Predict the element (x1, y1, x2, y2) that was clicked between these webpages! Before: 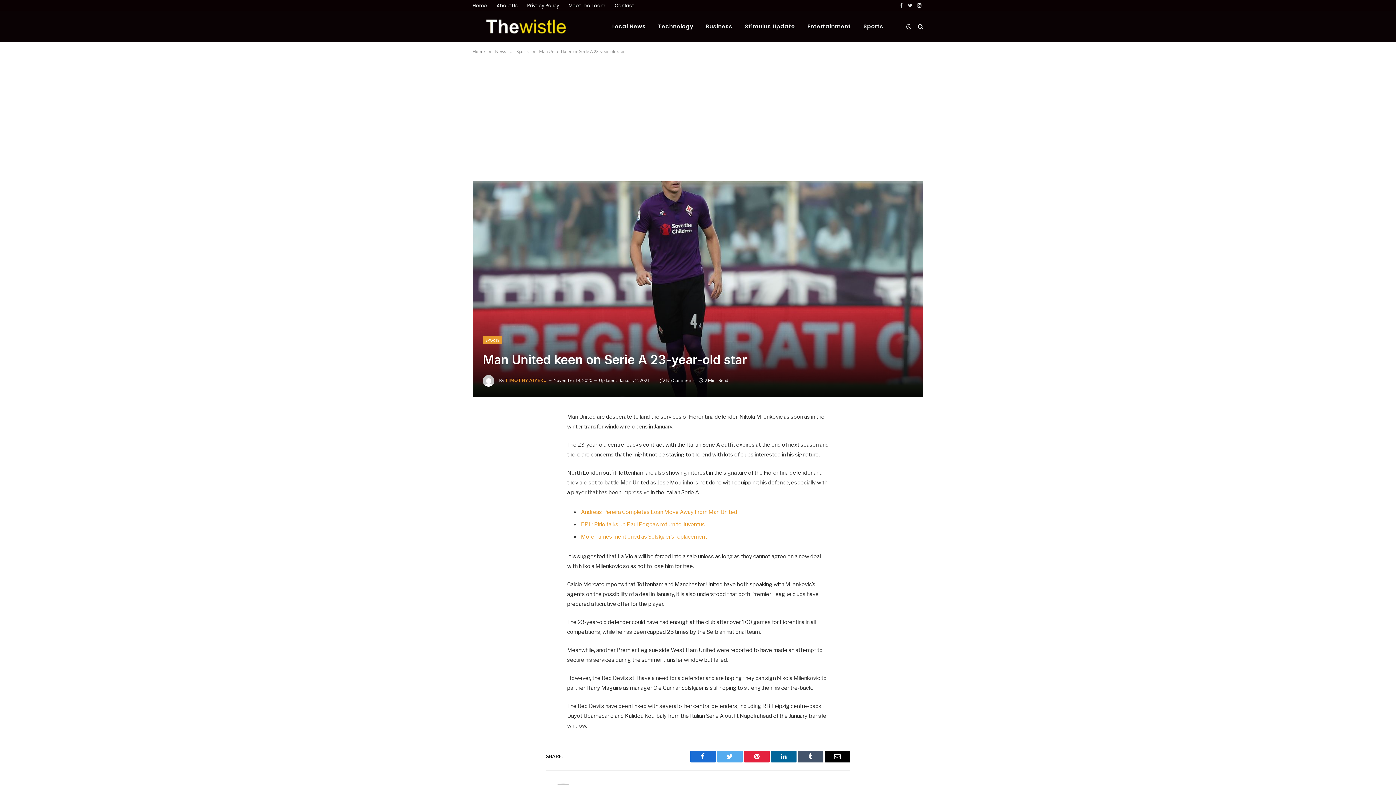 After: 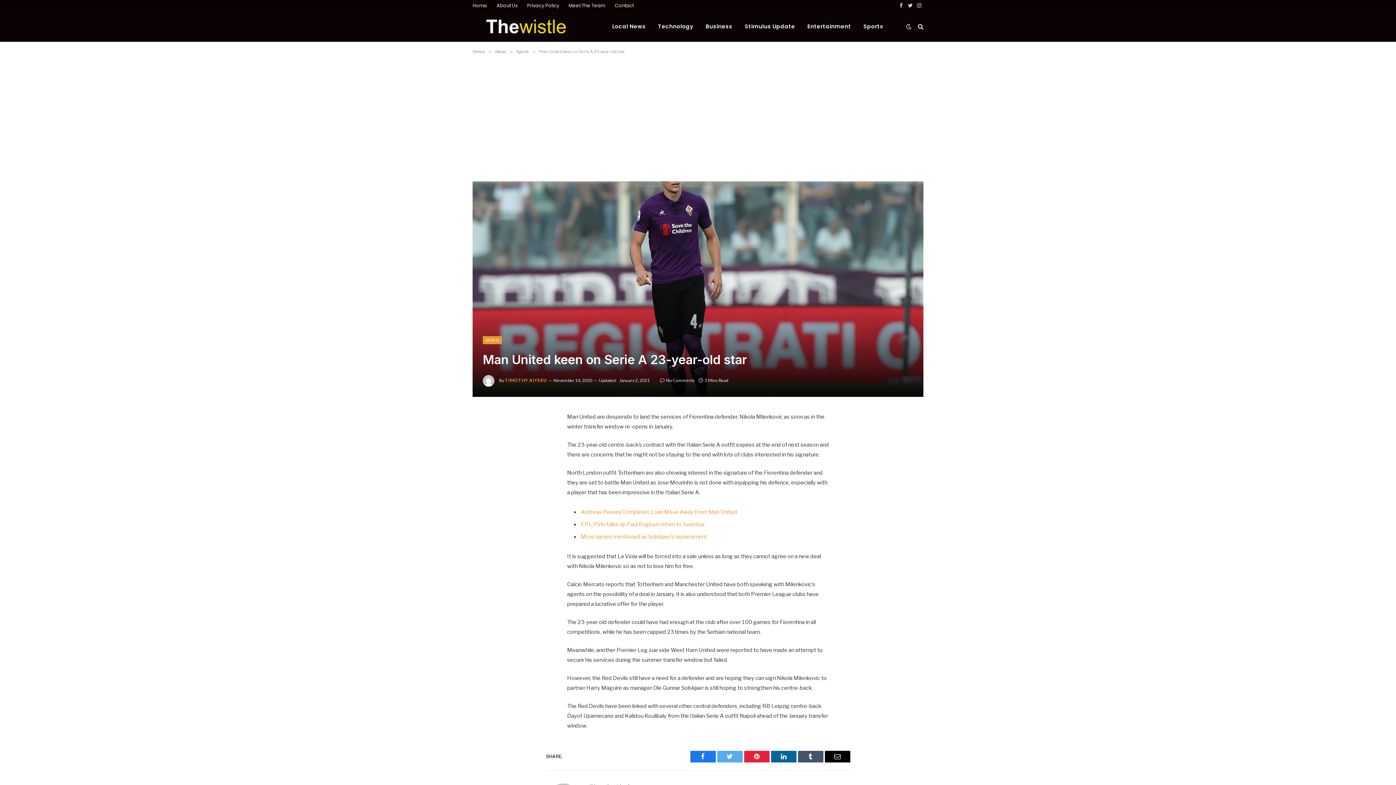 Action: bbox: (690, 751, 715, 762) label: Facebook